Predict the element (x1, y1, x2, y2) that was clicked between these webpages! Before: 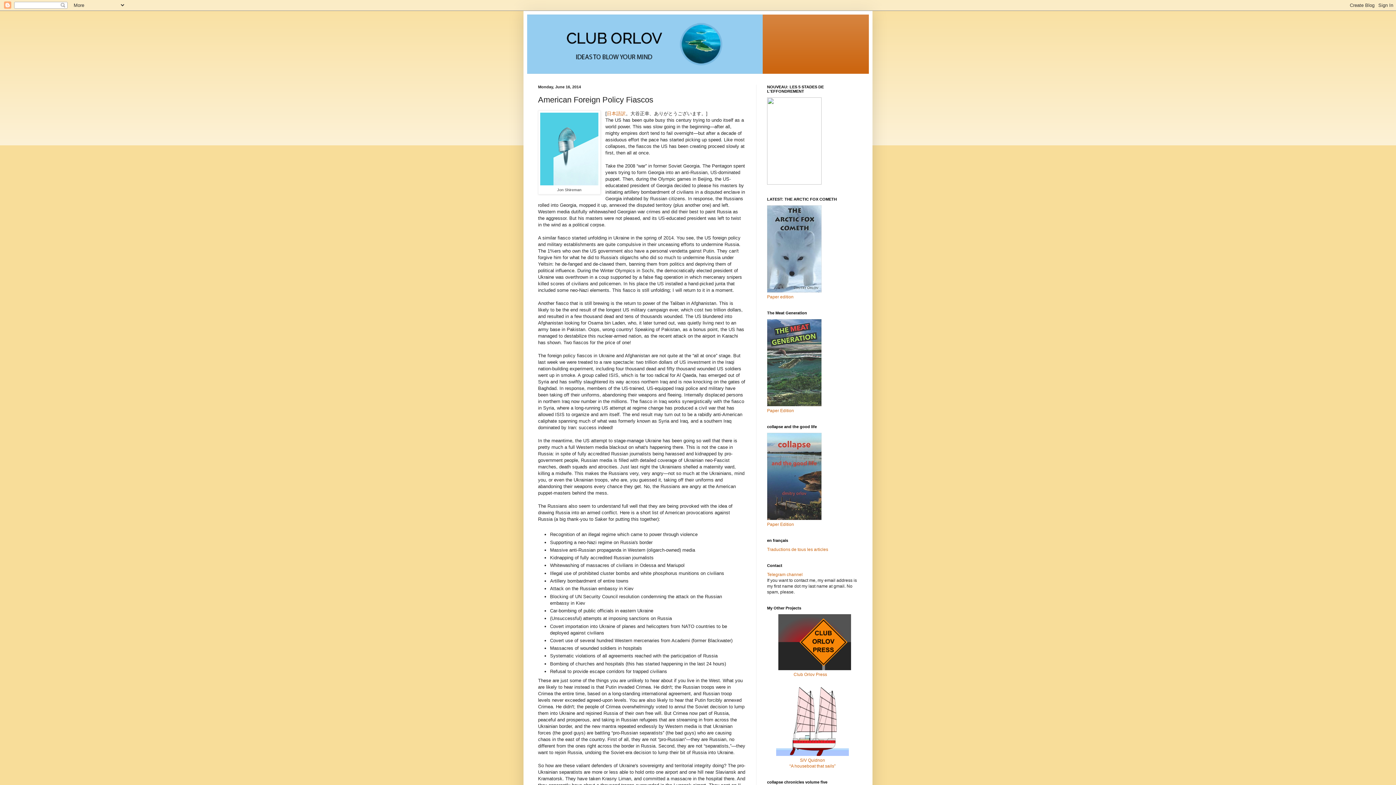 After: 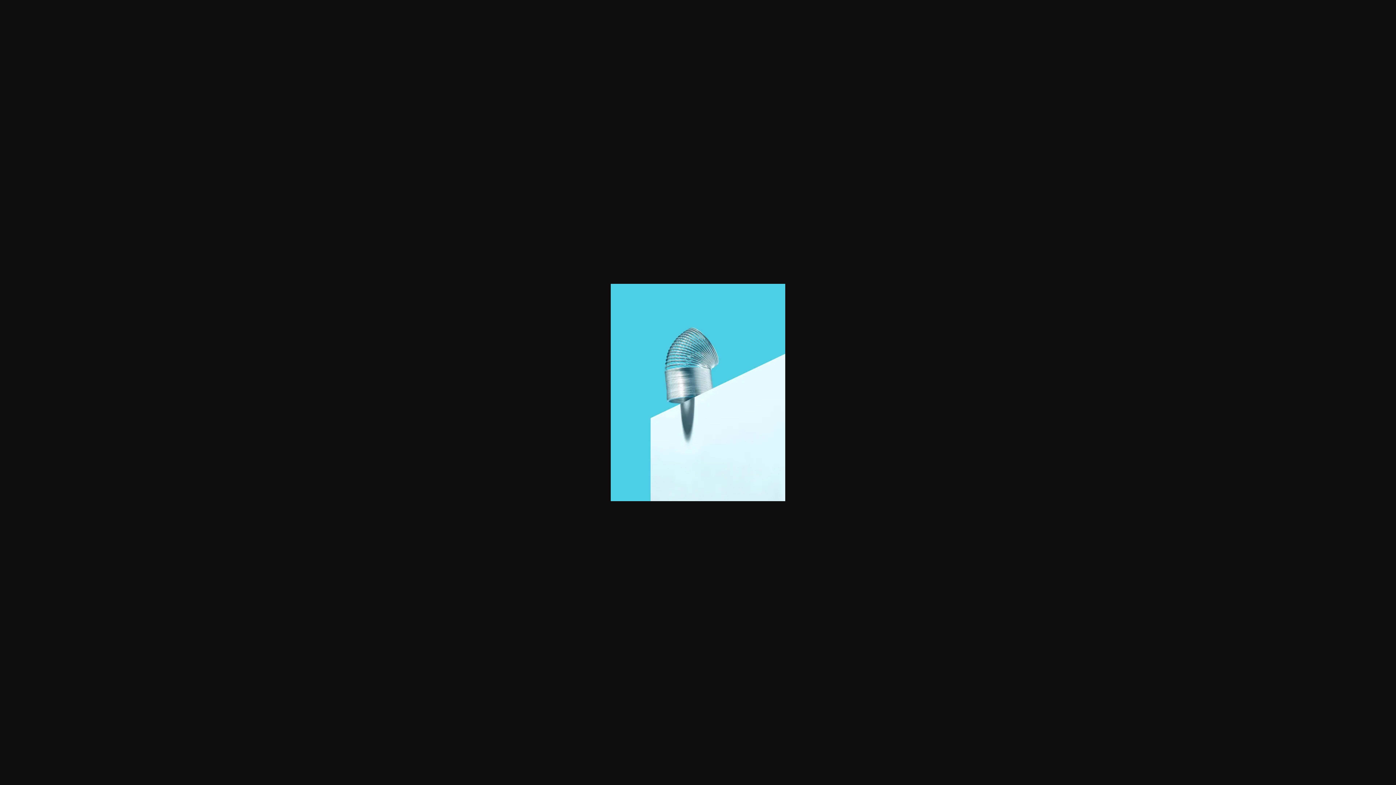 Action: bbox: (540, 180, 598, 186)